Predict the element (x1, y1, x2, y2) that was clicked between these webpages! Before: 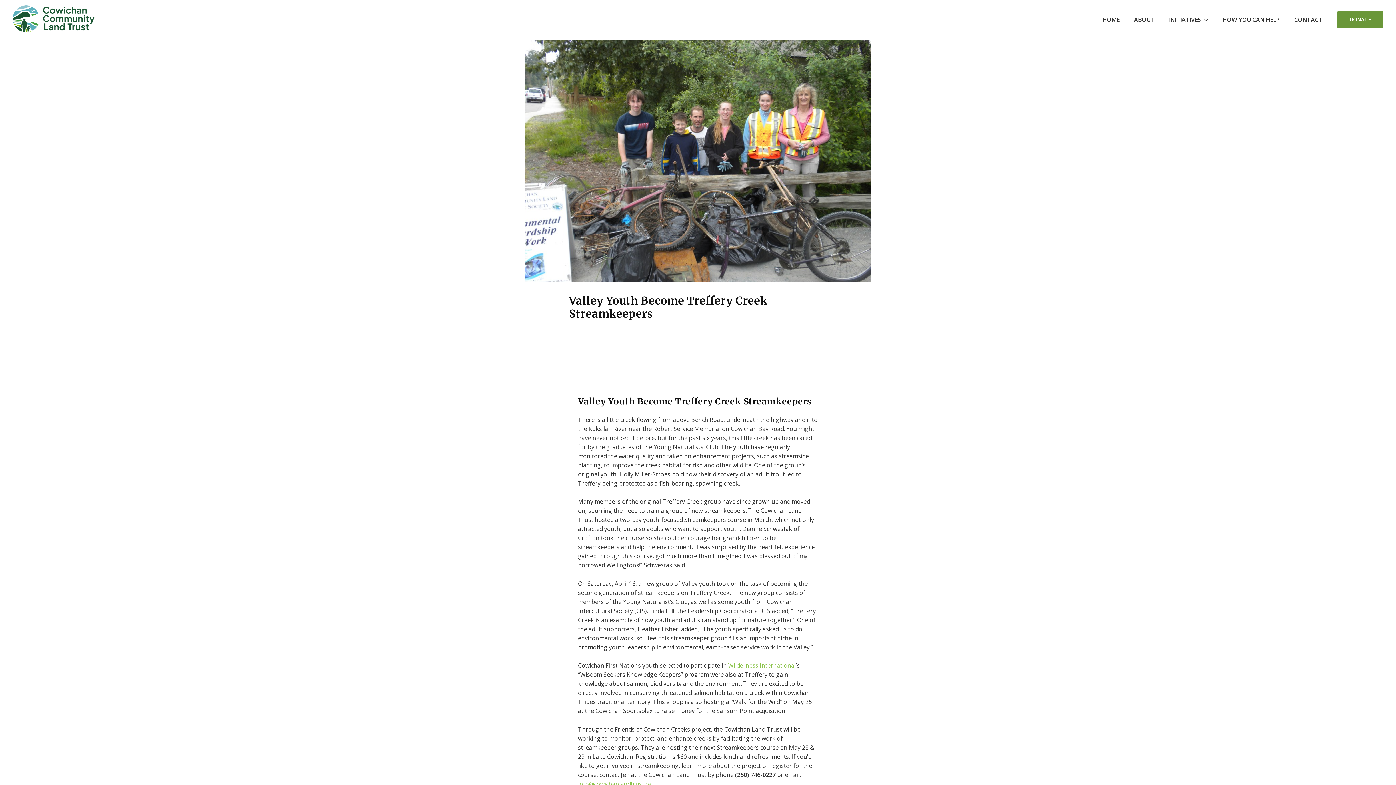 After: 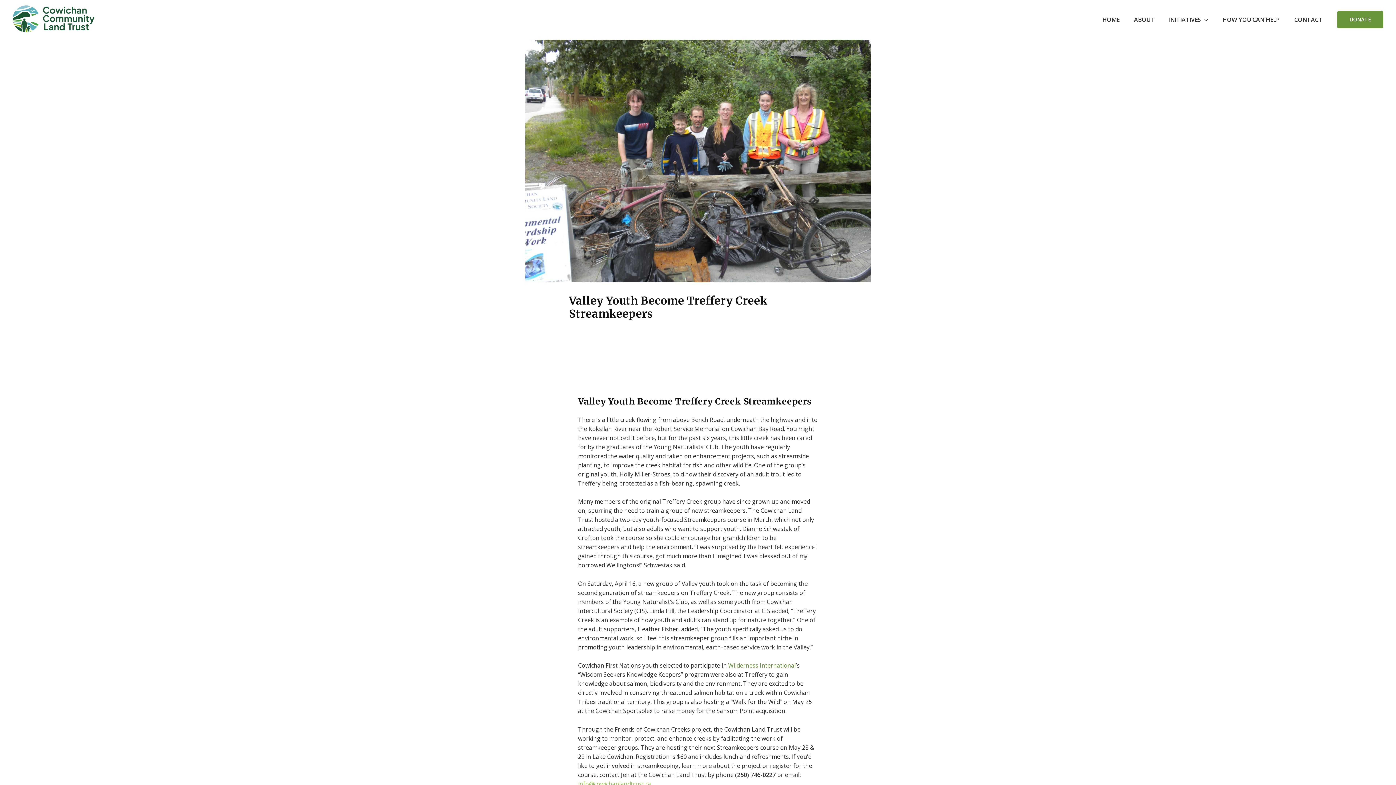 Action: bbox: (728, 661, 796, 669) label: Wilderness International